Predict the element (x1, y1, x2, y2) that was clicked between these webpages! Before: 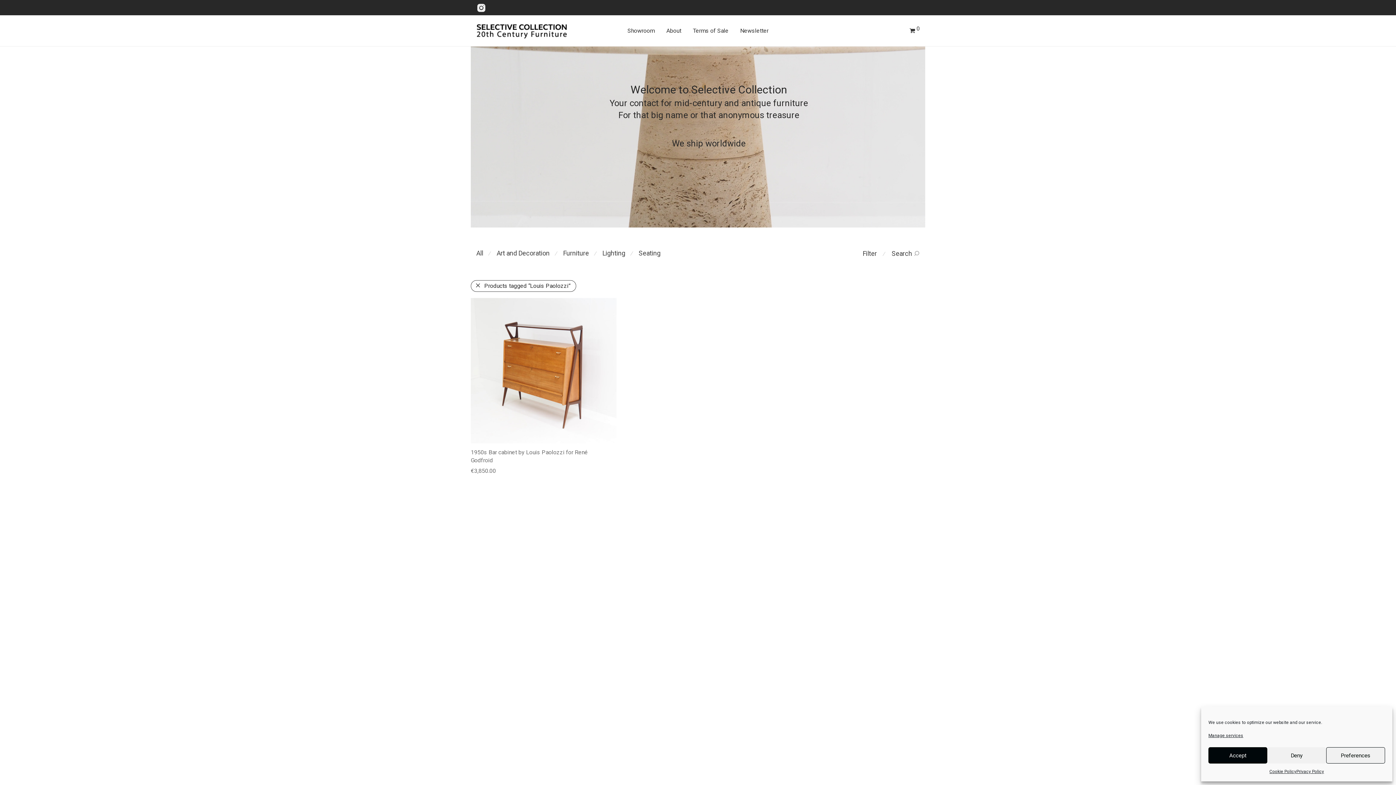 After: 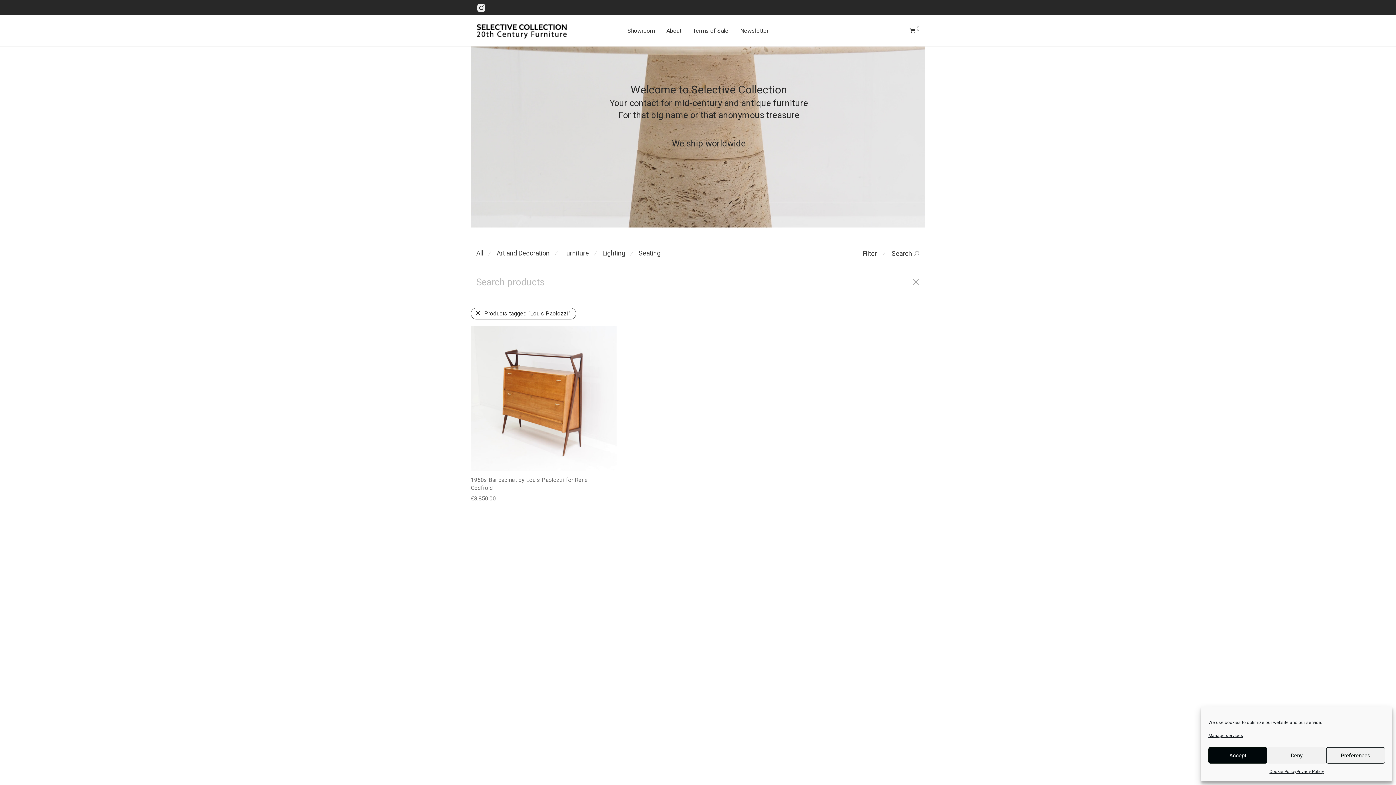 Action: label: Search  bbox: (892, 249, 920, 257)